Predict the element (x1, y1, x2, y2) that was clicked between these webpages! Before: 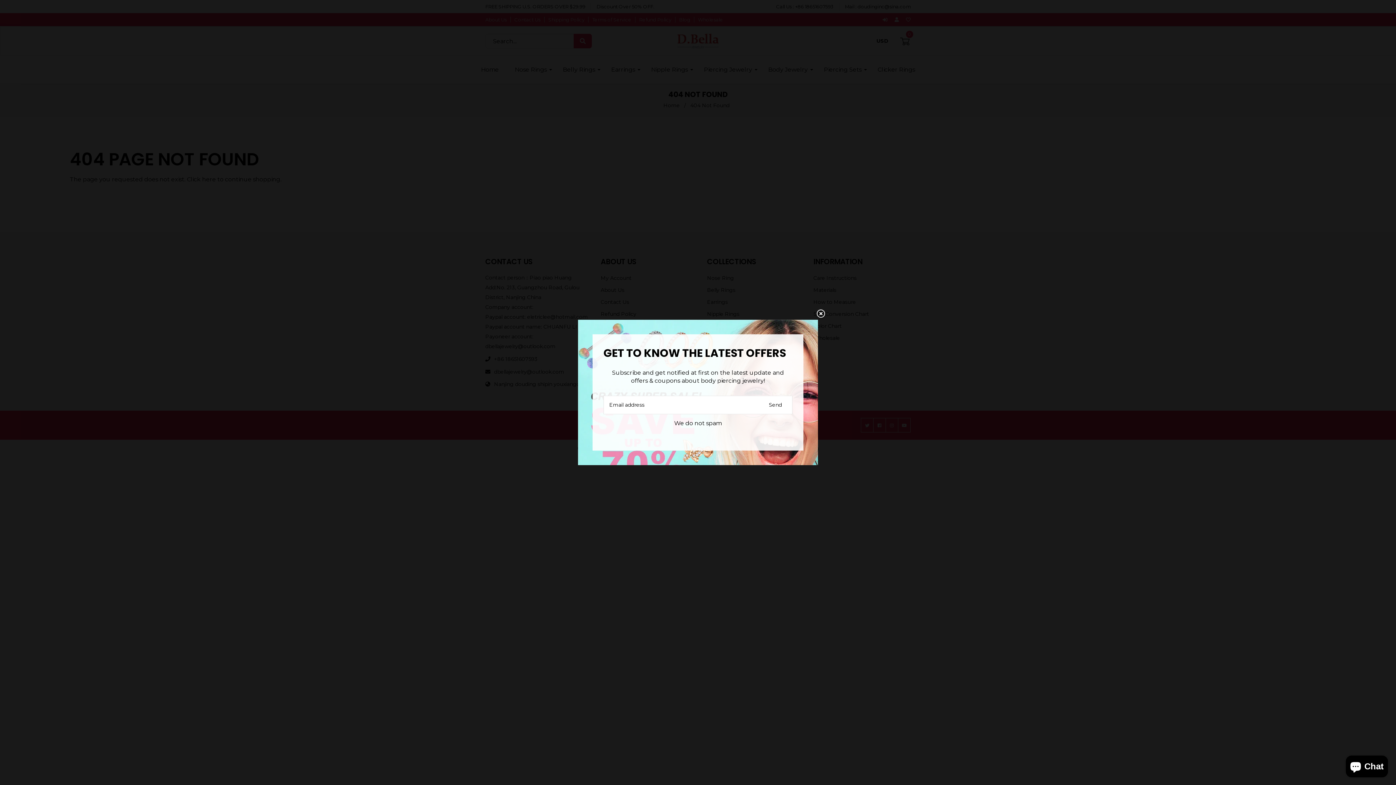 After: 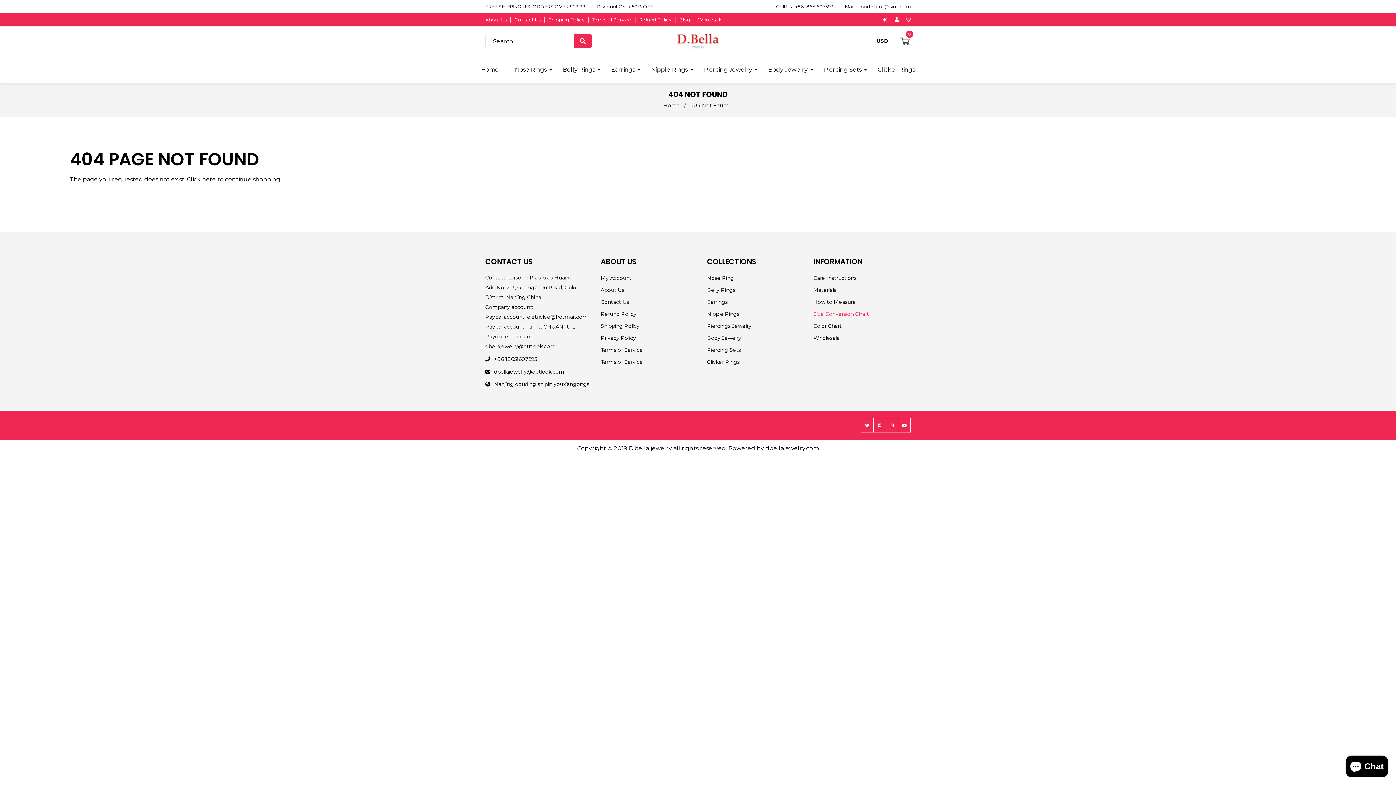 Action: bbox: (805, 309, 826, 330) label: Liquid Error (Snippets/Newsletter Line 23): Could Not Find Asset Snippets/Icon-Close.Liquid